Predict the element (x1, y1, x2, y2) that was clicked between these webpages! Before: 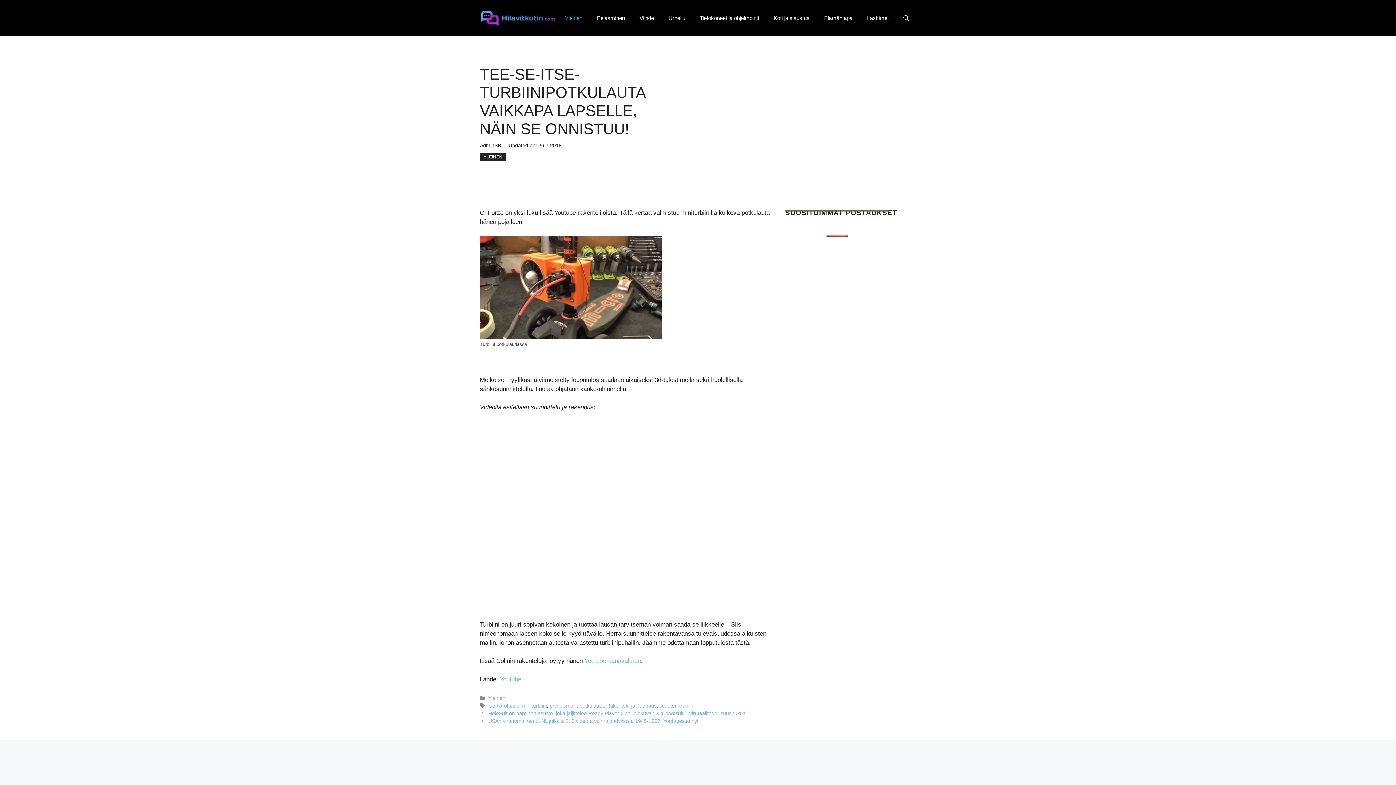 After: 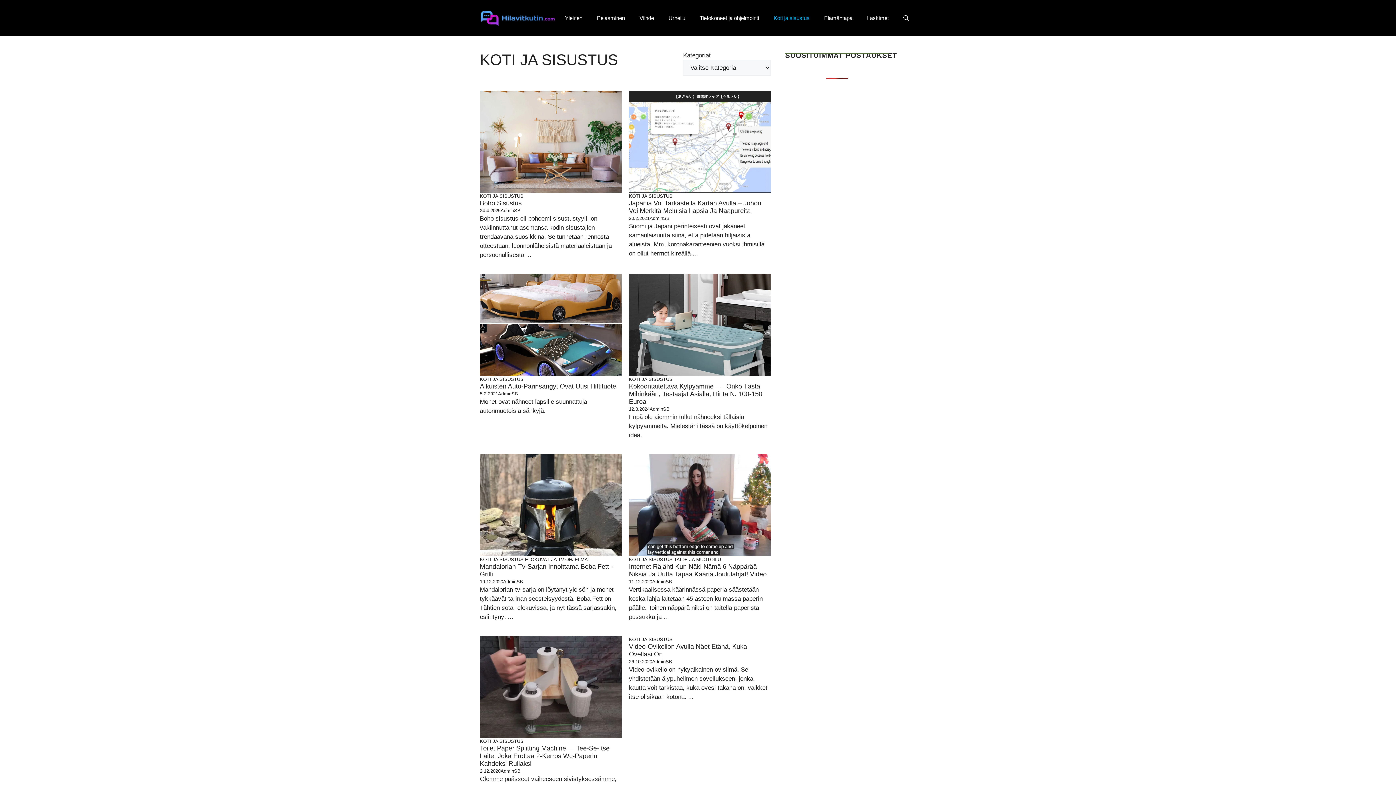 Action: label: Koti ja sisustus bbox: (766, 7, 817, 29)